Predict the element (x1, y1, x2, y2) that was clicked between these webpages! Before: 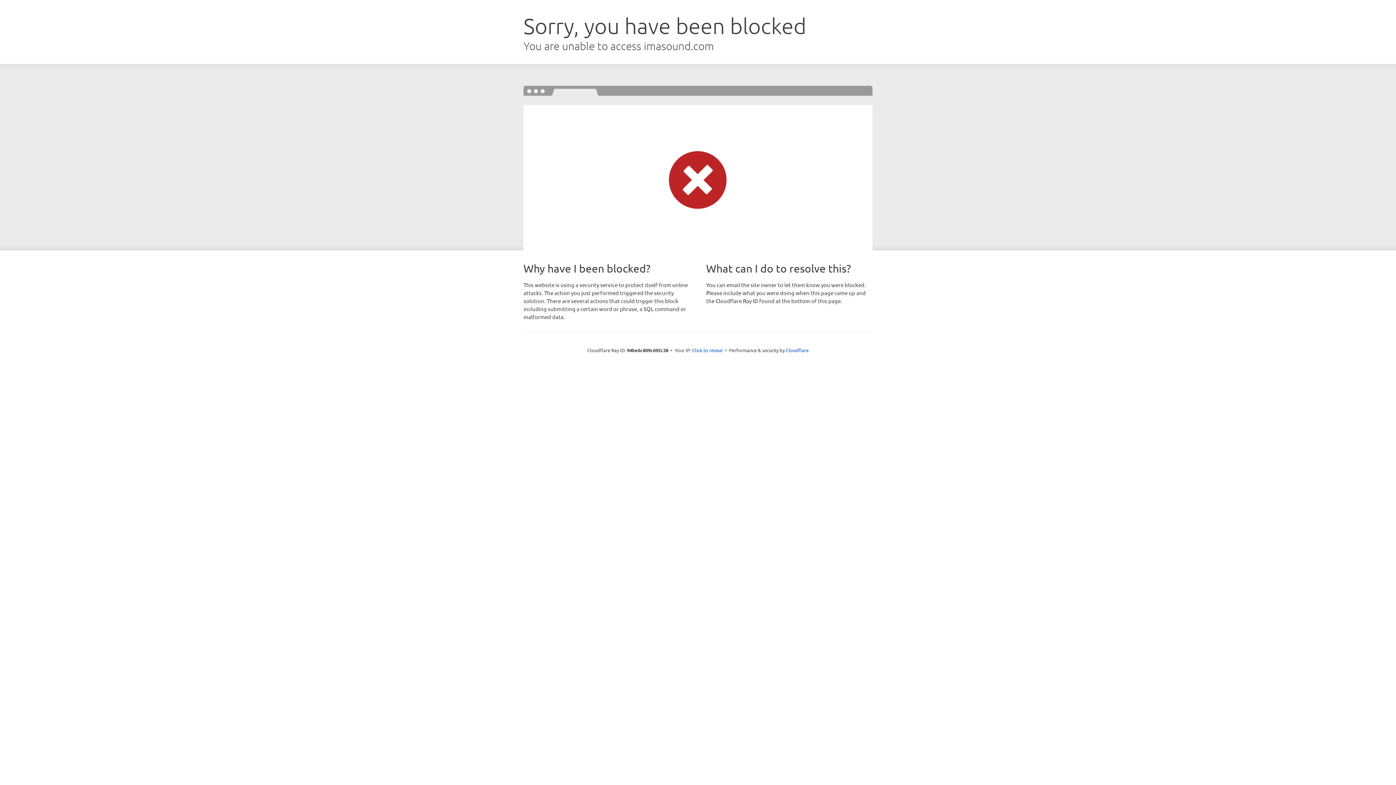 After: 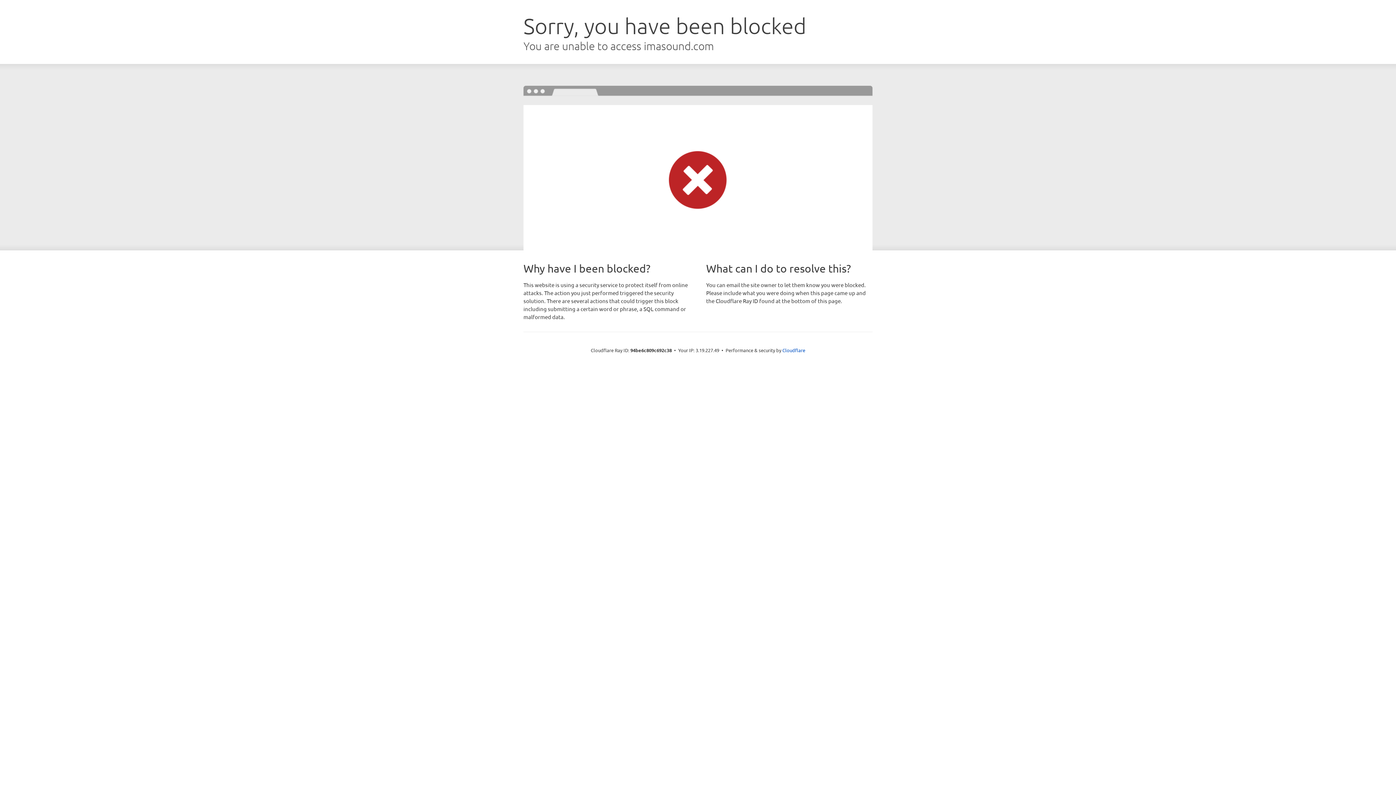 Action: label: Click to reveal bbox: (692, 346, 722, 353)